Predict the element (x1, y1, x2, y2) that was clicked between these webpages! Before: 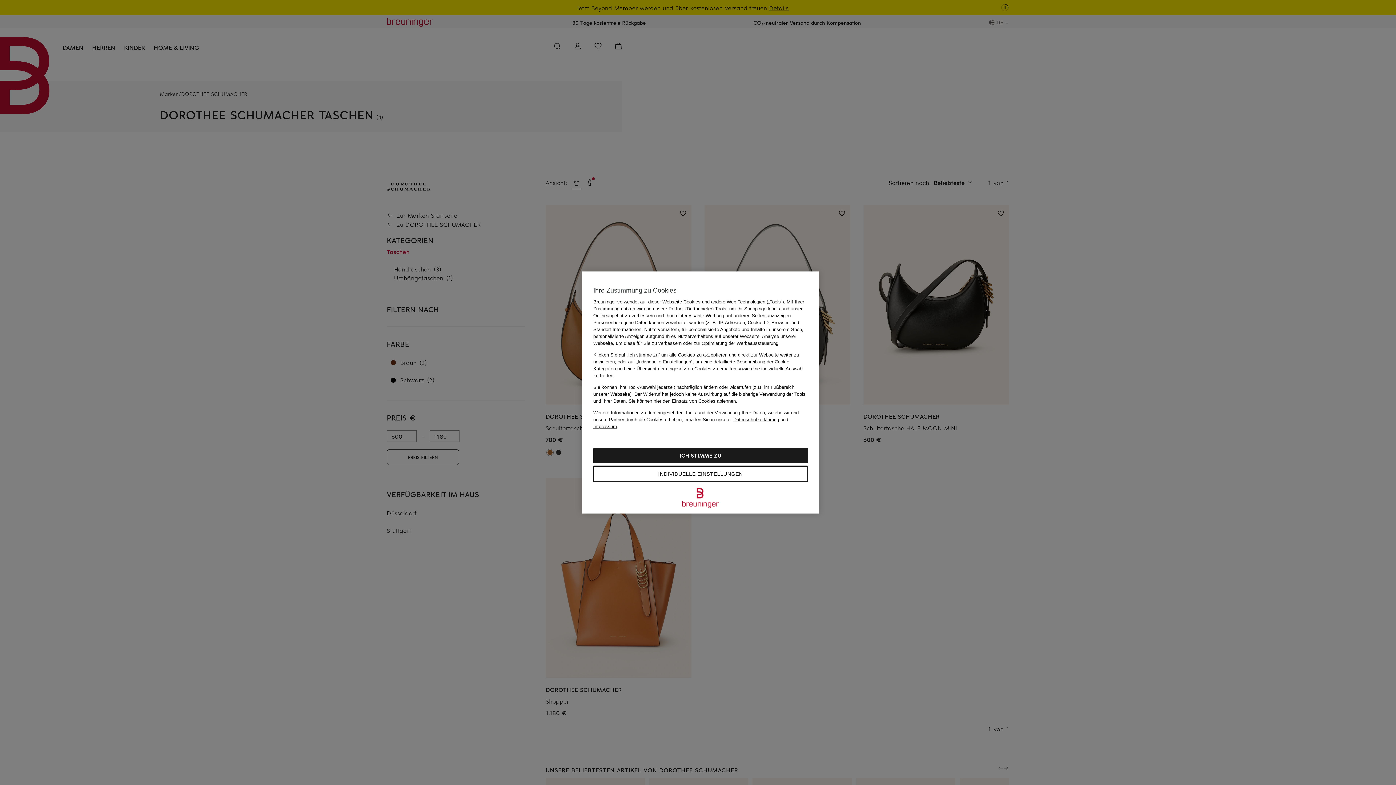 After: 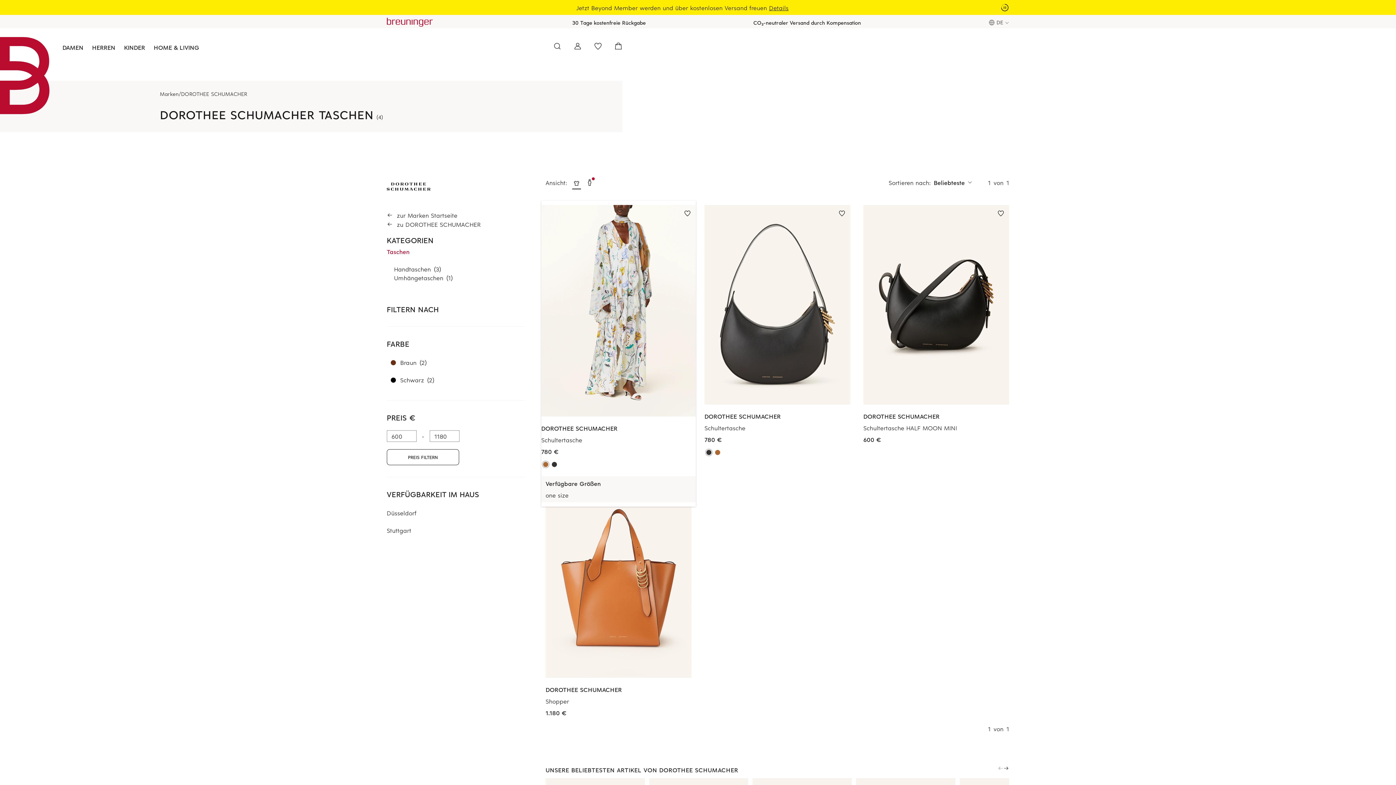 Action: bbox: (628, 398, 737, 404) label: Sie können hier den Einsatz von Cookies ablehnen.